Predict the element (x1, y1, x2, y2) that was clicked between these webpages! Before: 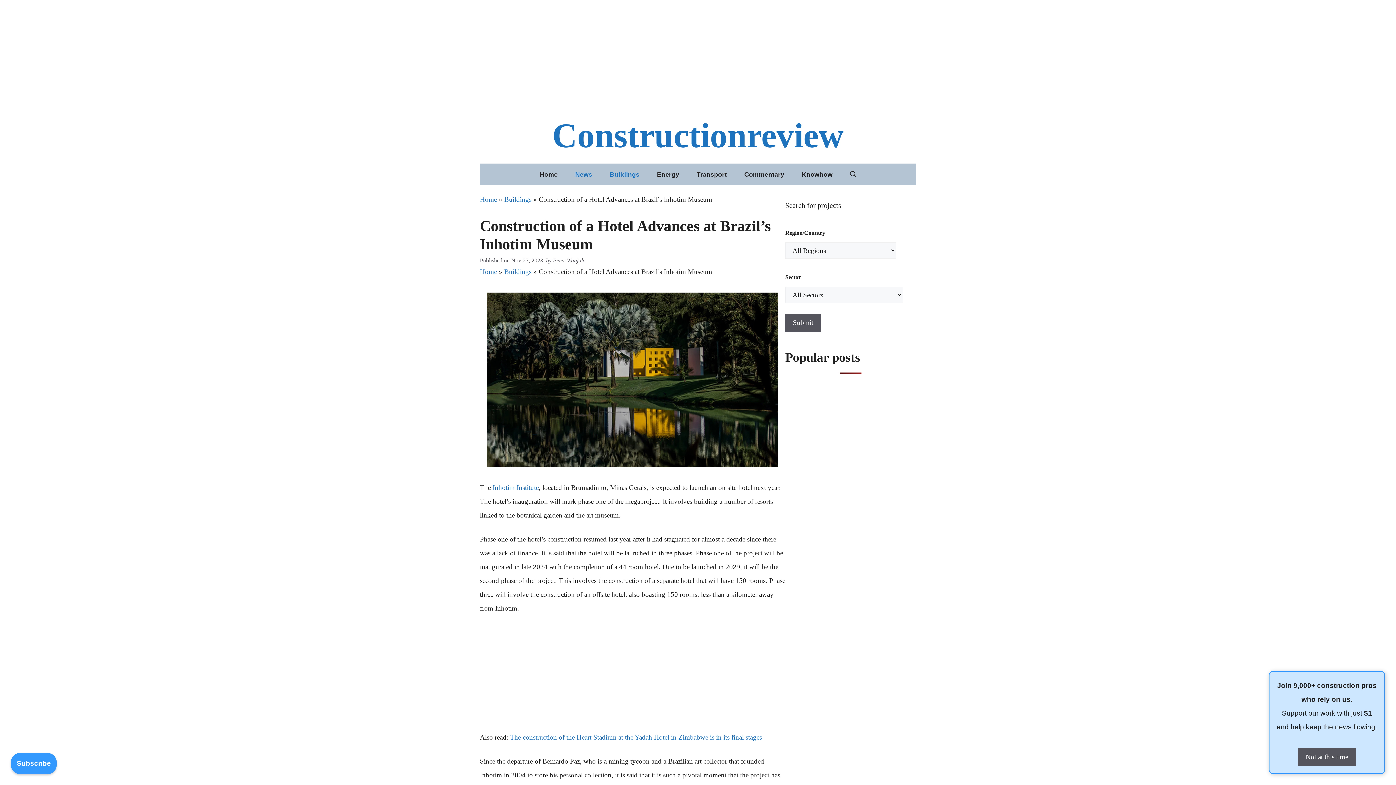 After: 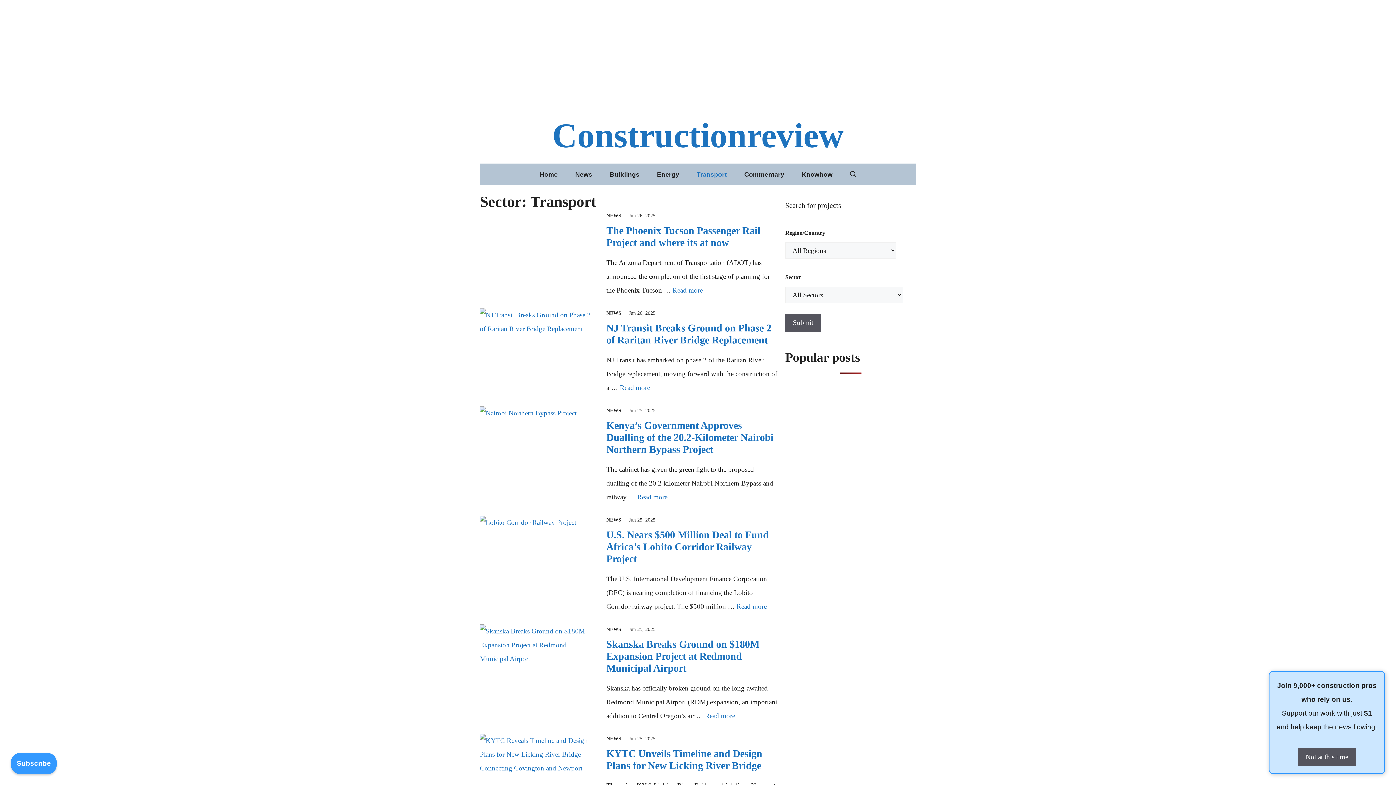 Action: bbox: (688, 163, 735, 185) label: Transport